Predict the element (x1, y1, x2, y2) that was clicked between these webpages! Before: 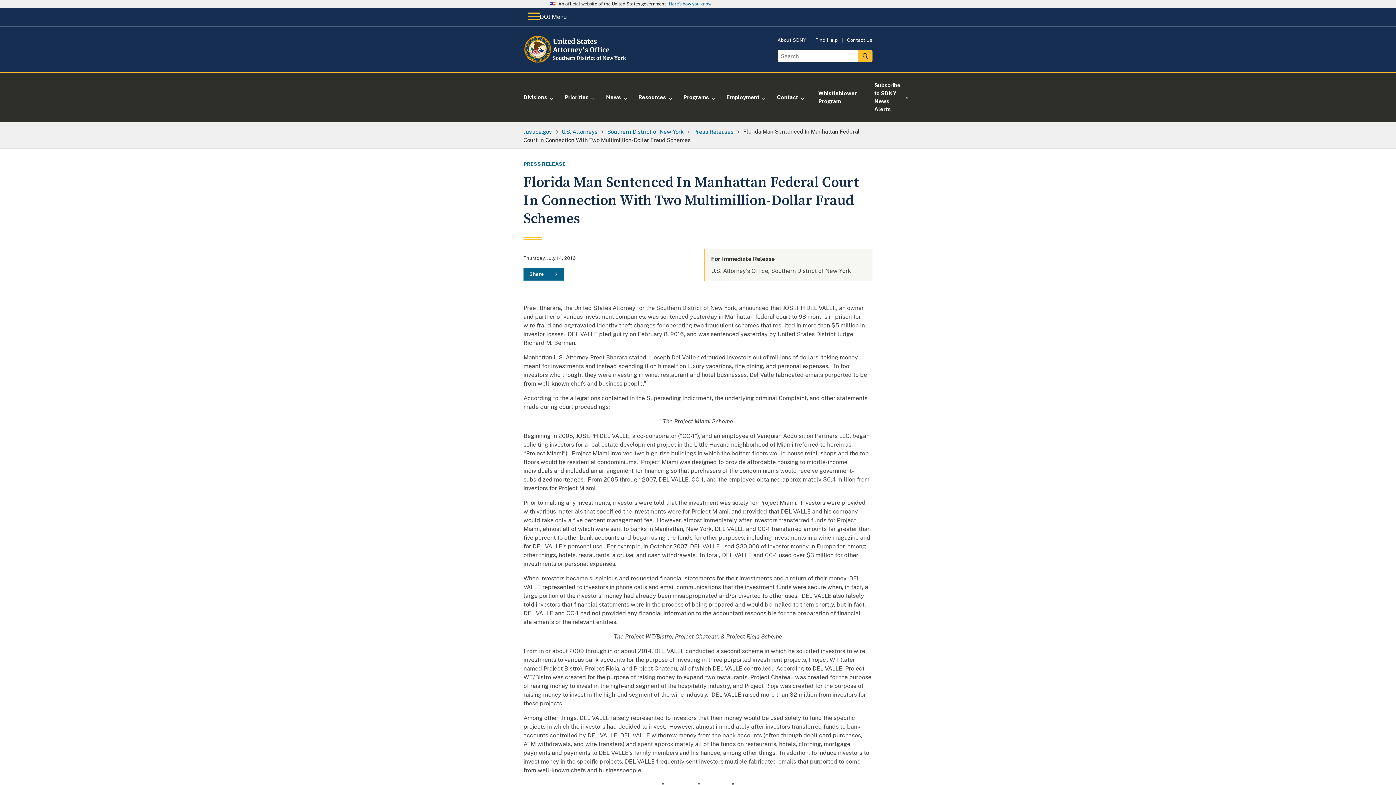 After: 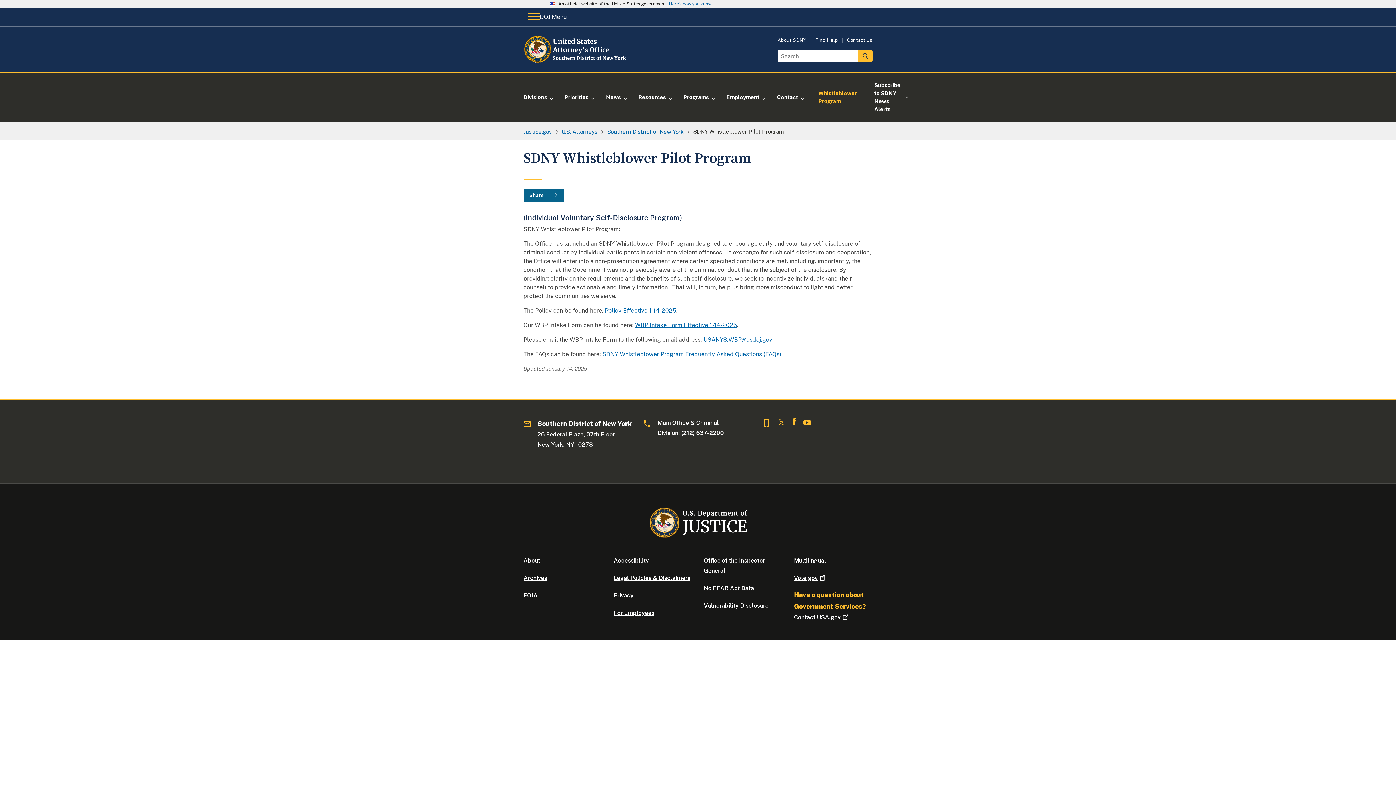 Action: bbox: (809, 72, 865, 122) label: Whistleblower Program